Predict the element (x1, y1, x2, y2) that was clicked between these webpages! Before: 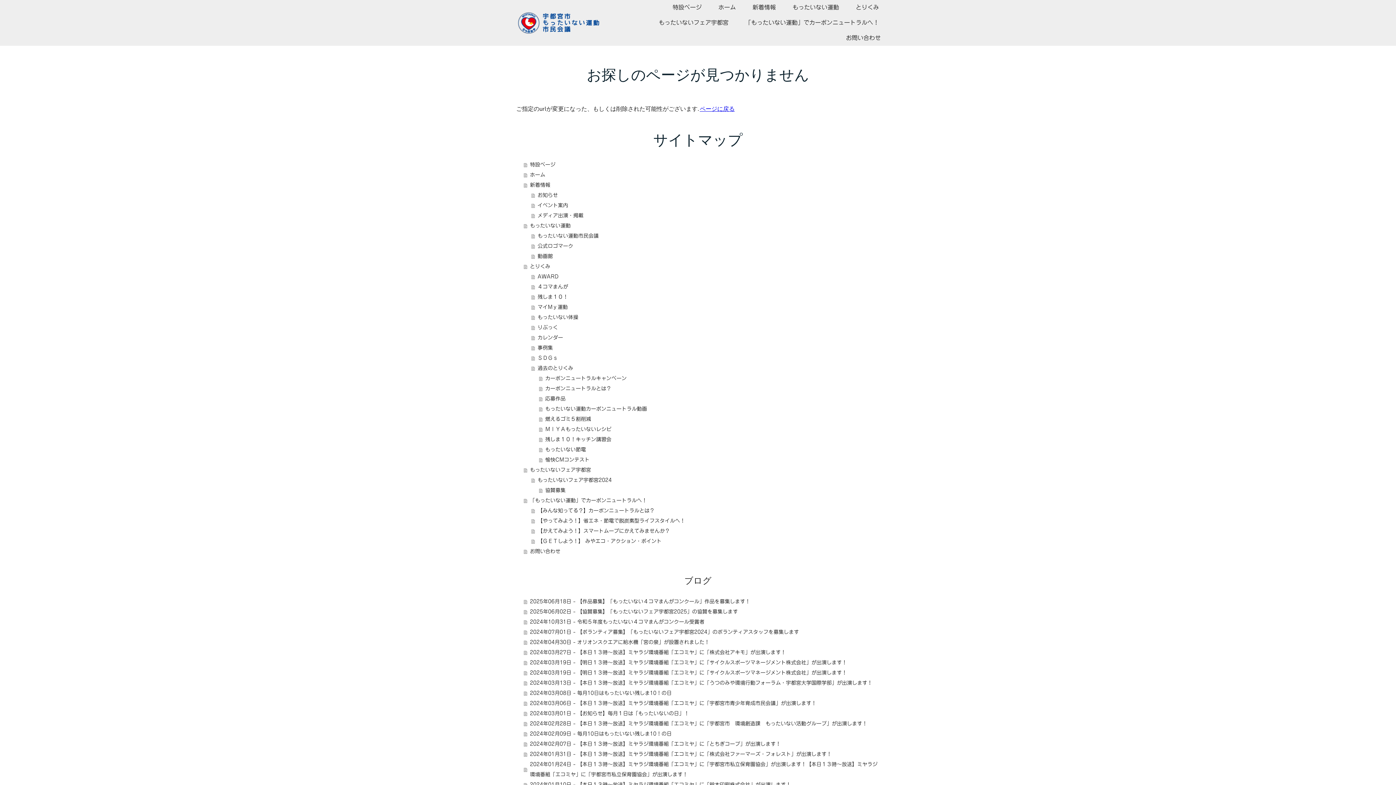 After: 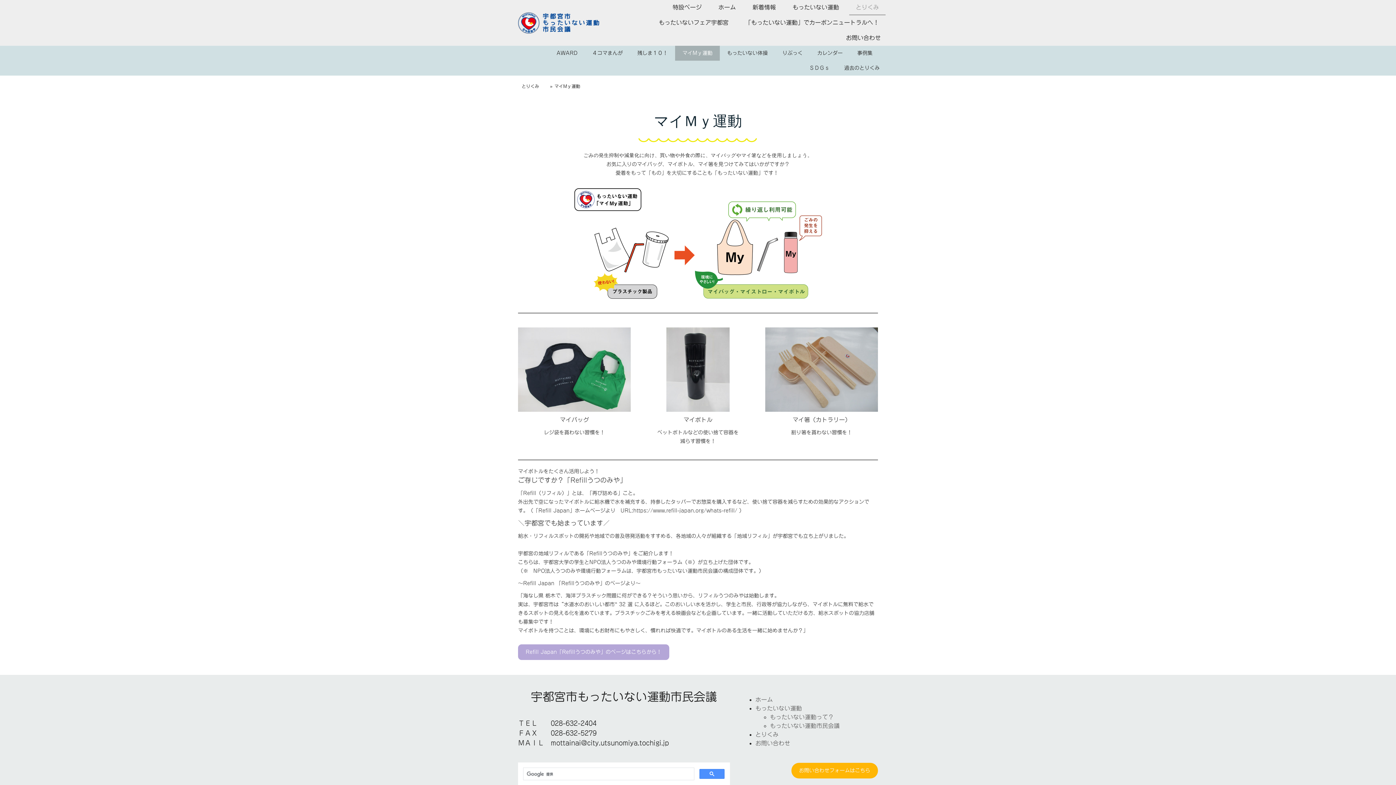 Action: label: マイMｙ運動 bbox: (531, 302, 880, 312)